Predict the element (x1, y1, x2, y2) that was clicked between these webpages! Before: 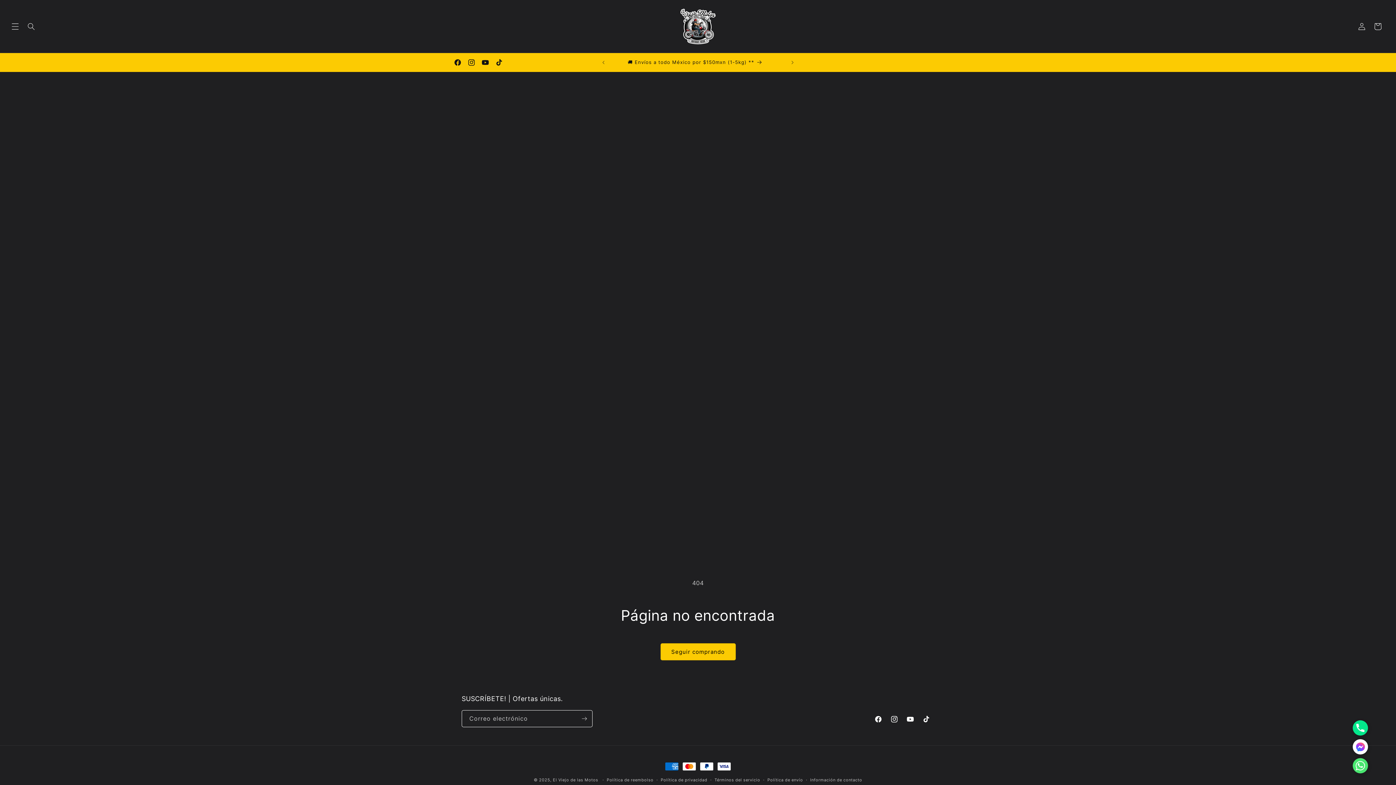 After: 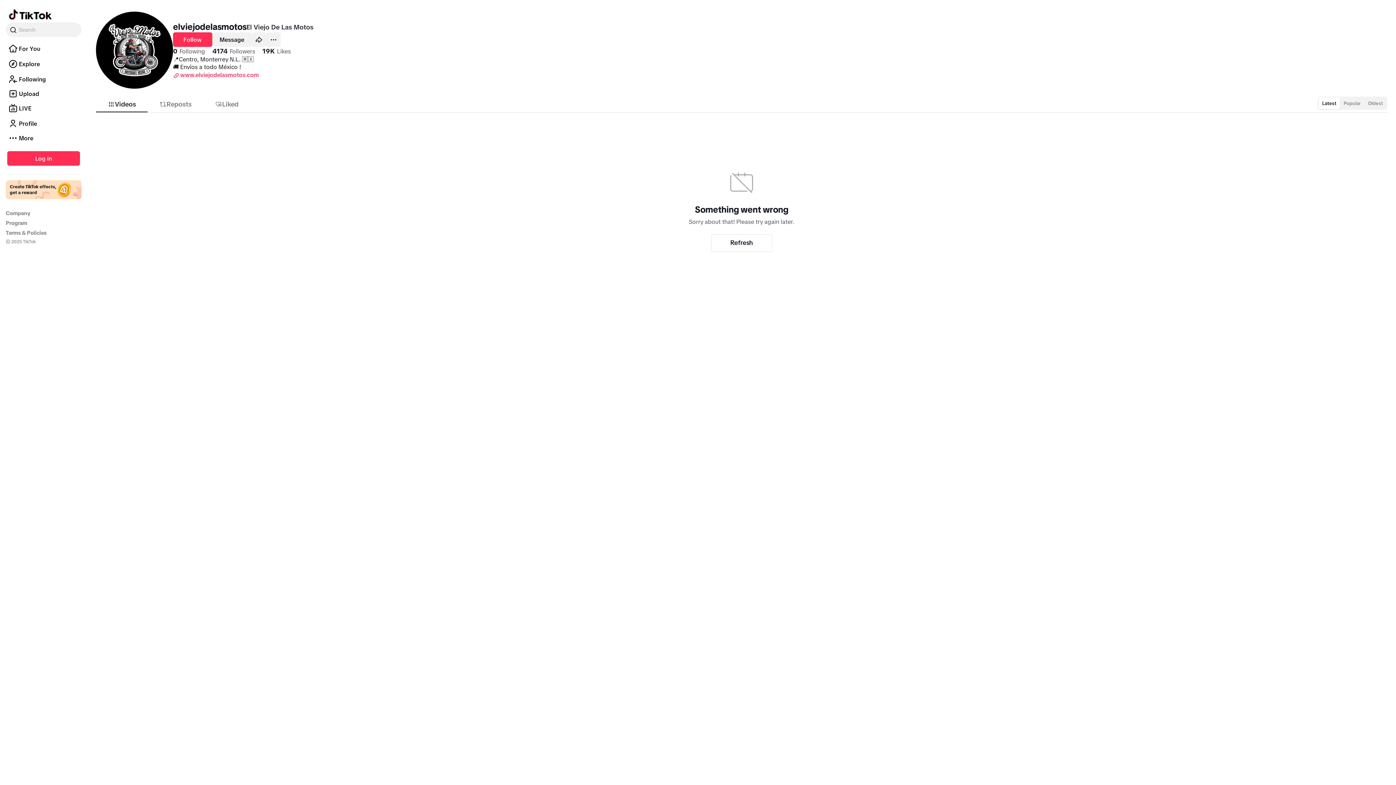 Action: bbox: (492, 55, 506, 69) label: TikTok